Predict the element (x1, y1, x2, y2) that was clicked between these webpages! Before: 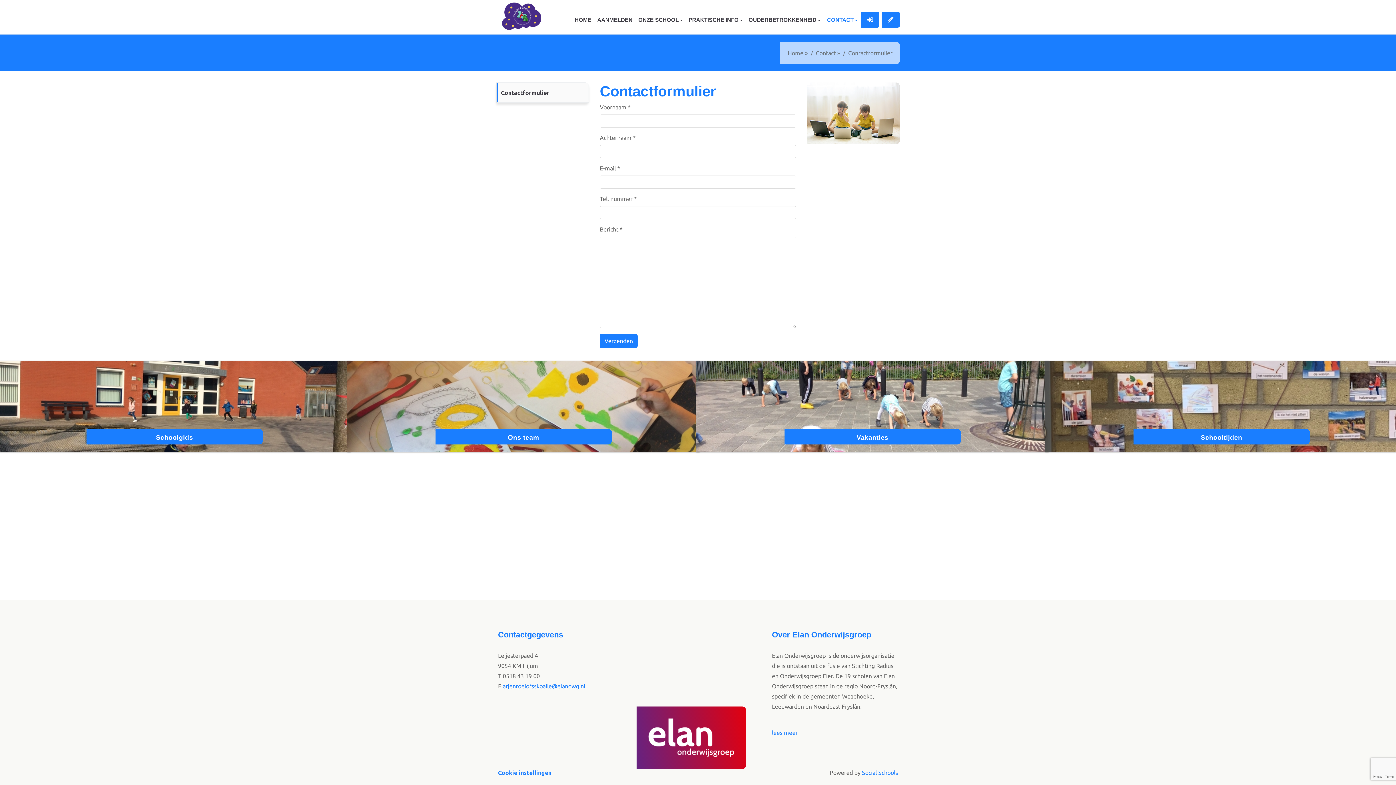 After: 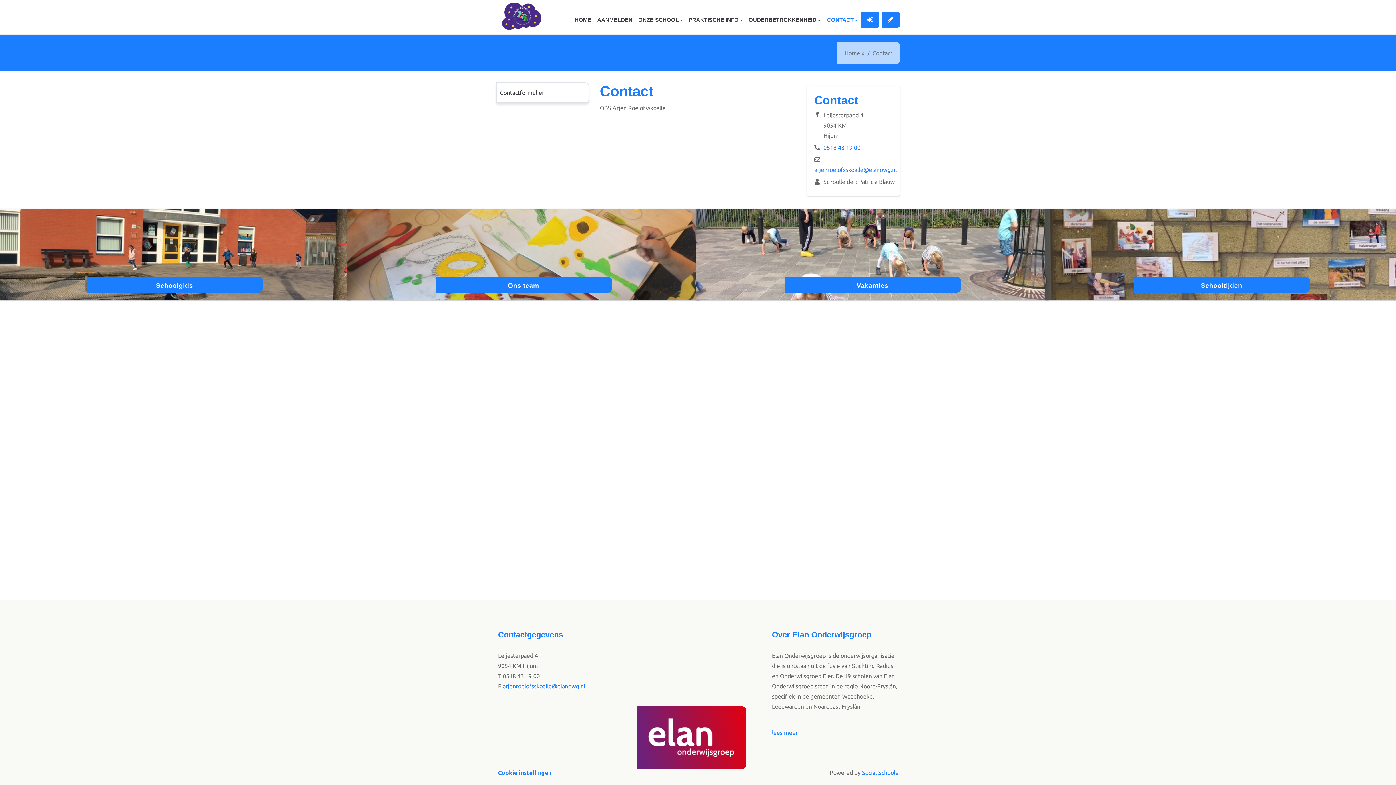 Action: bbox: (823, 6, 861, 33) label: CONTACT 